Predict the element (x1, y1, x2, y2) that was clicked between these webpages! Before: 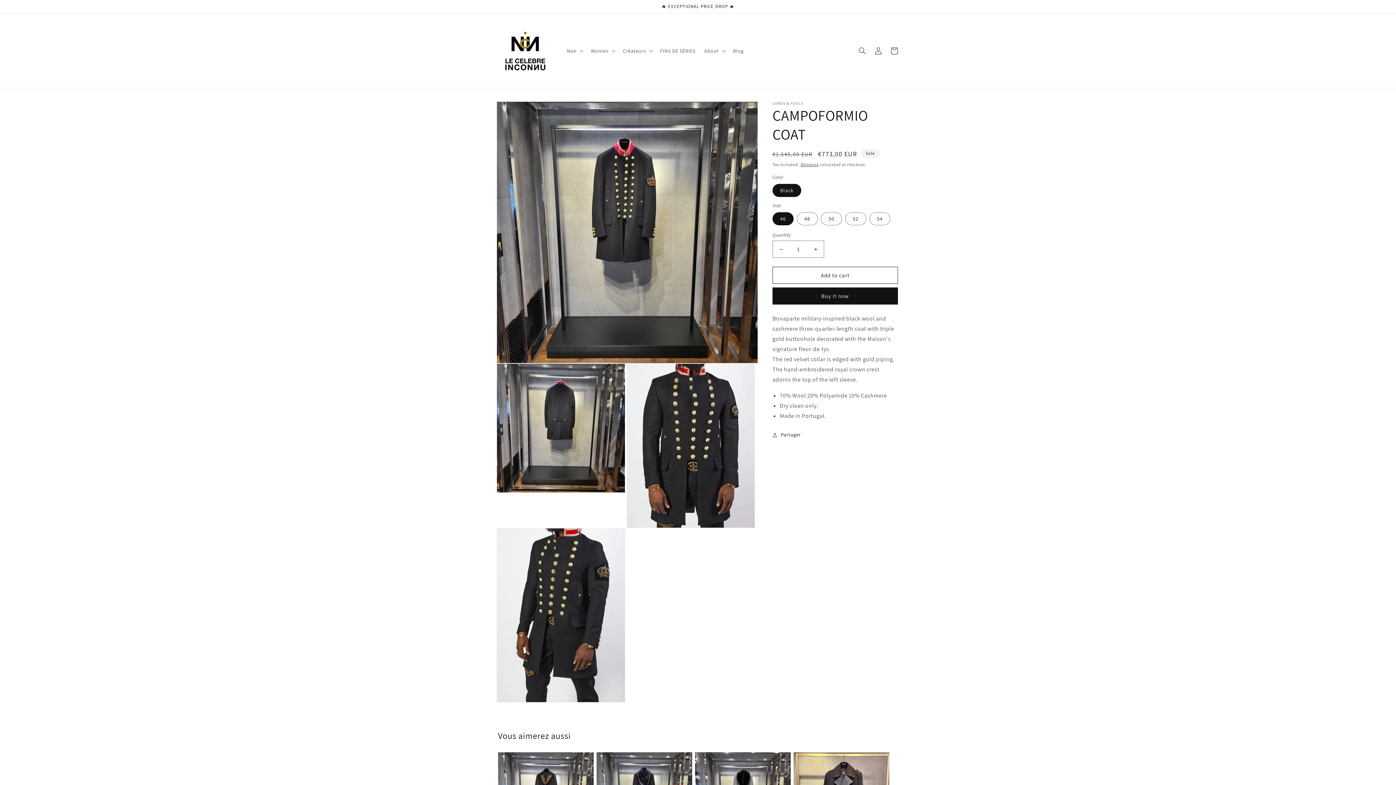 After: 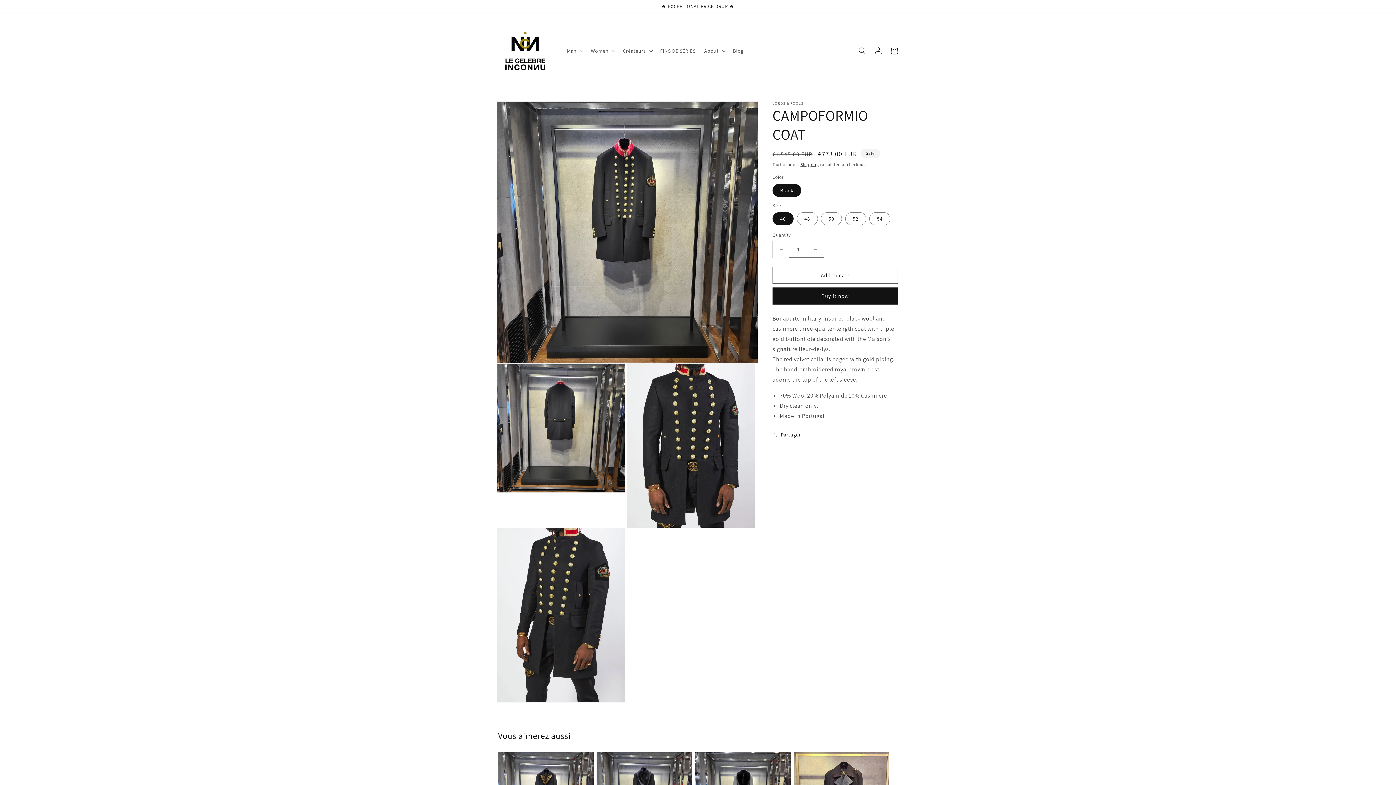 Action: bbox: (773, 240, 789, 257) label: Decrease quantity for CAMPOFORMIO COAT